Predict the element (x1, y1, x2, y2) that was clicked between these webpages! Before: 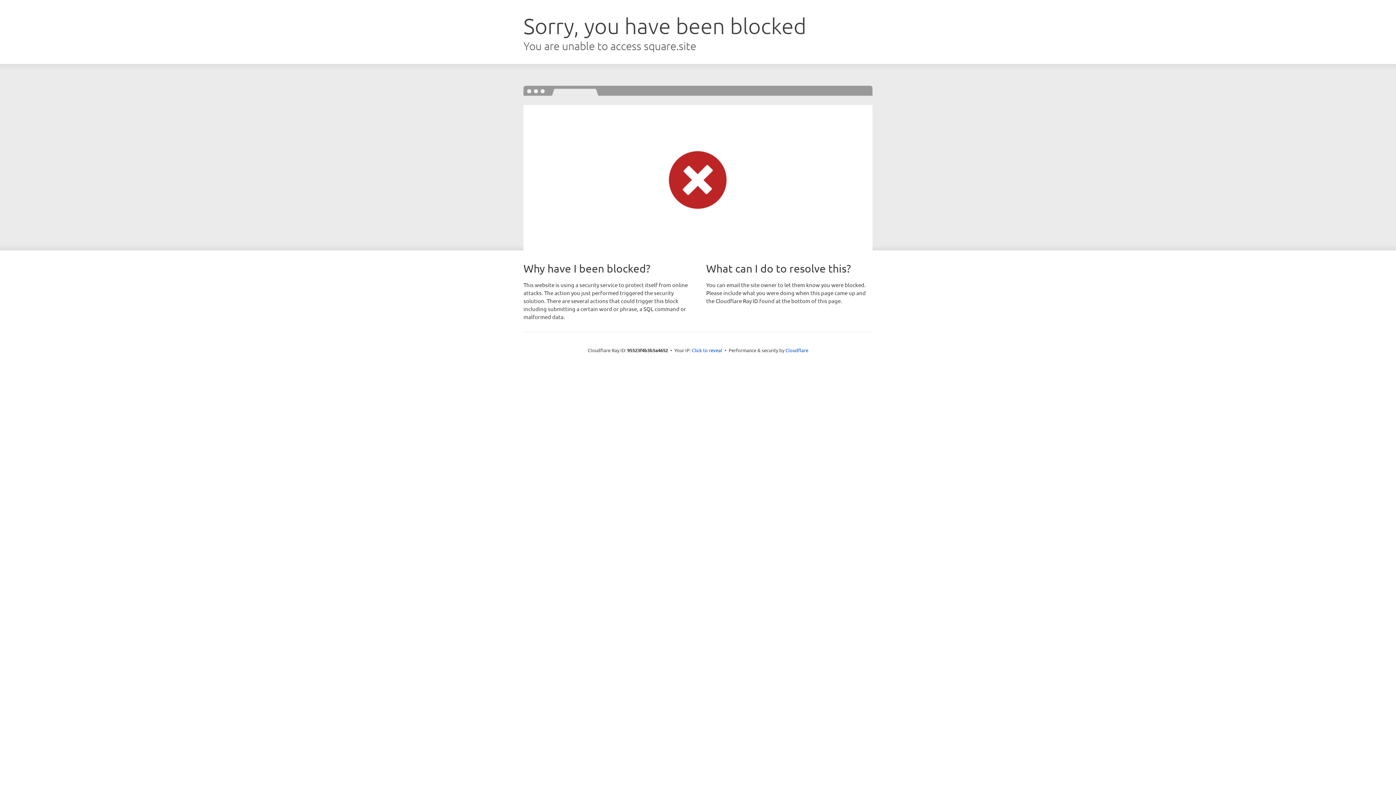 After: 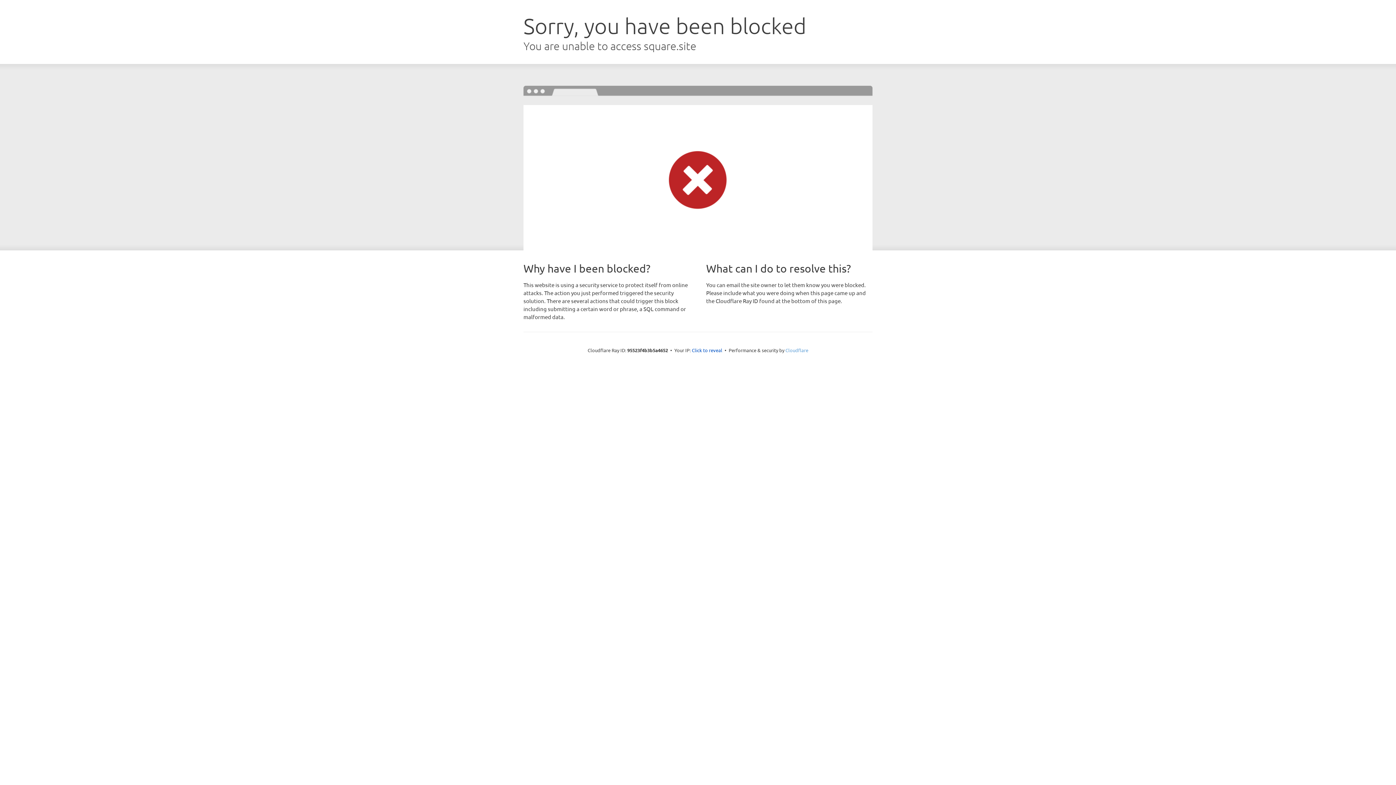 Action: label: Cloudflare bbox: (785, 347, 808, 353)